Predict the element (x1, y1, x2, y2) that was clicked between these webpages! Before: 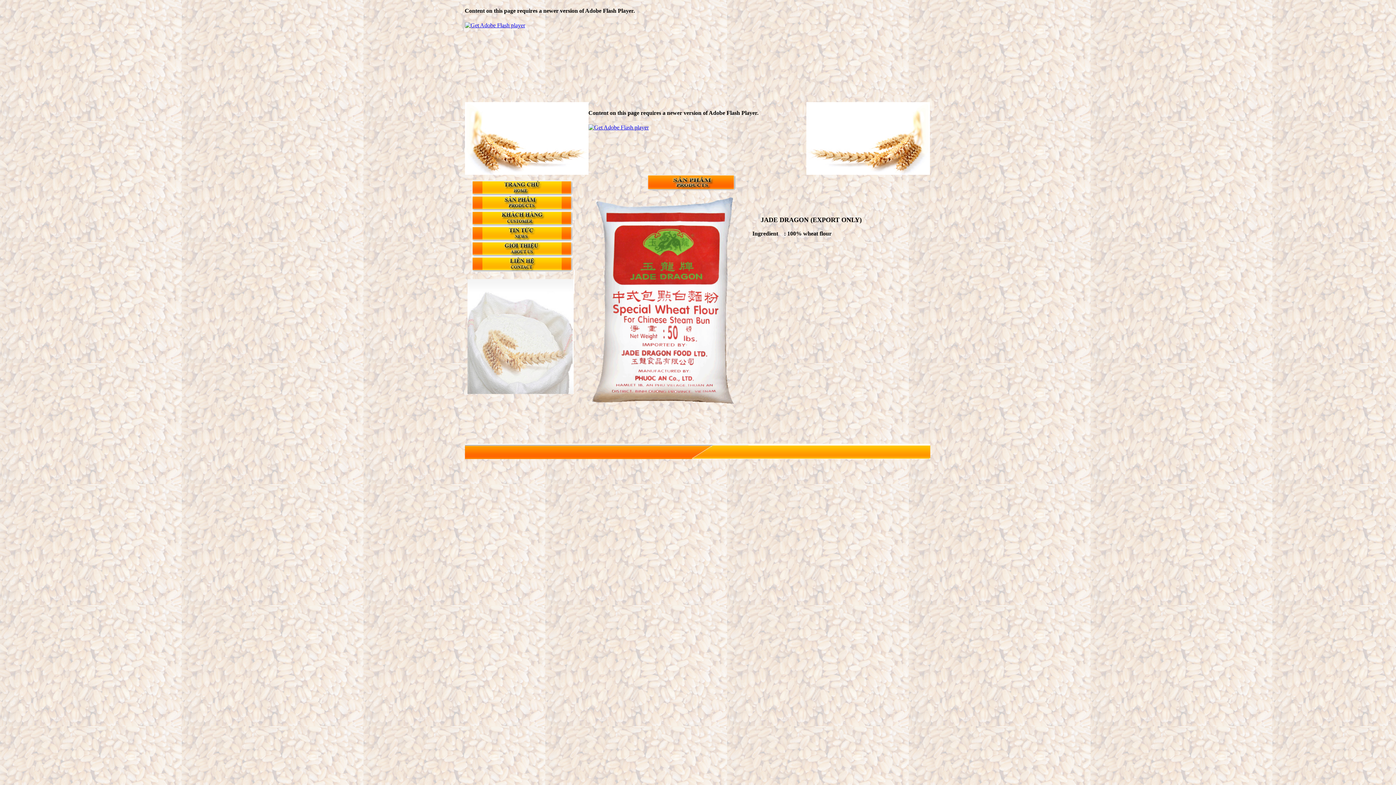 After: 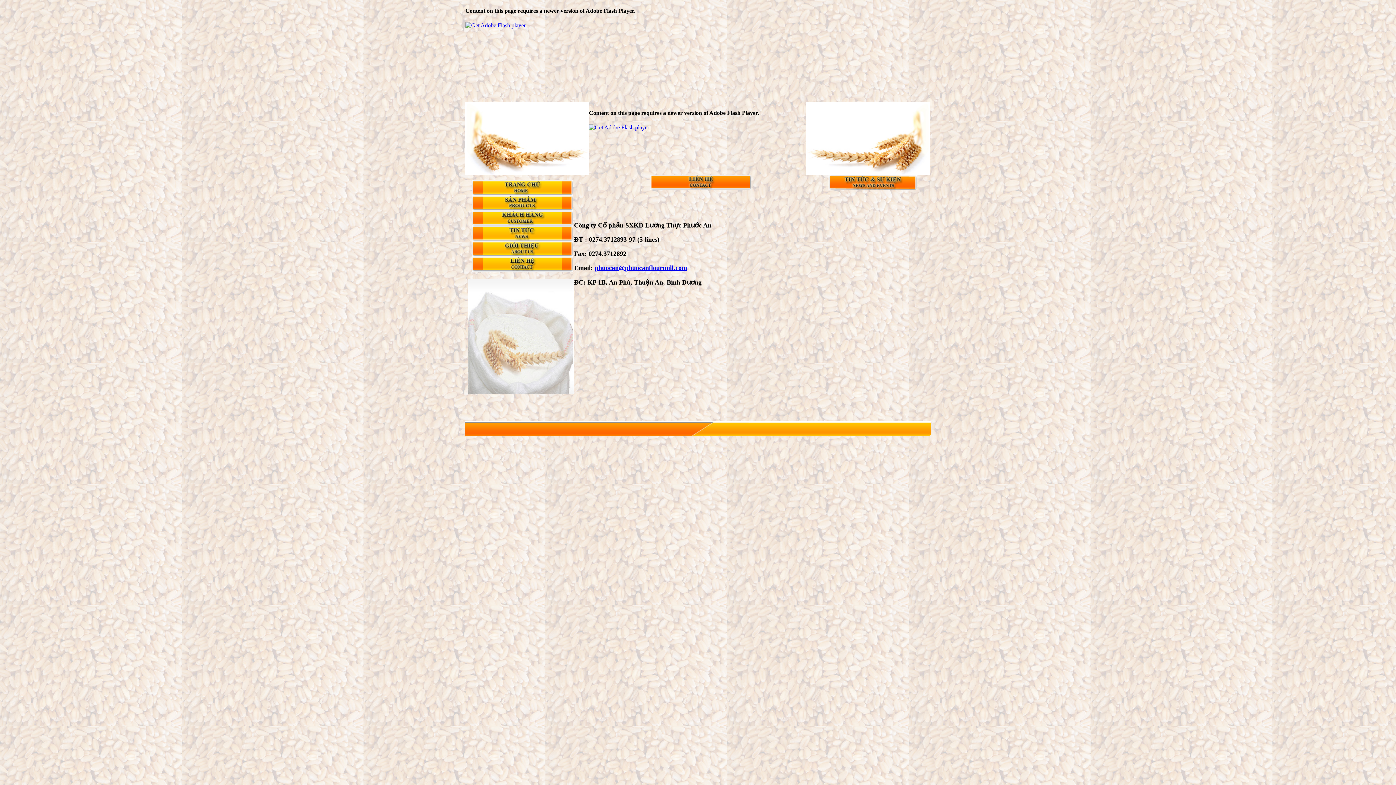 Action: bbox: (471, 266, 572, 273)